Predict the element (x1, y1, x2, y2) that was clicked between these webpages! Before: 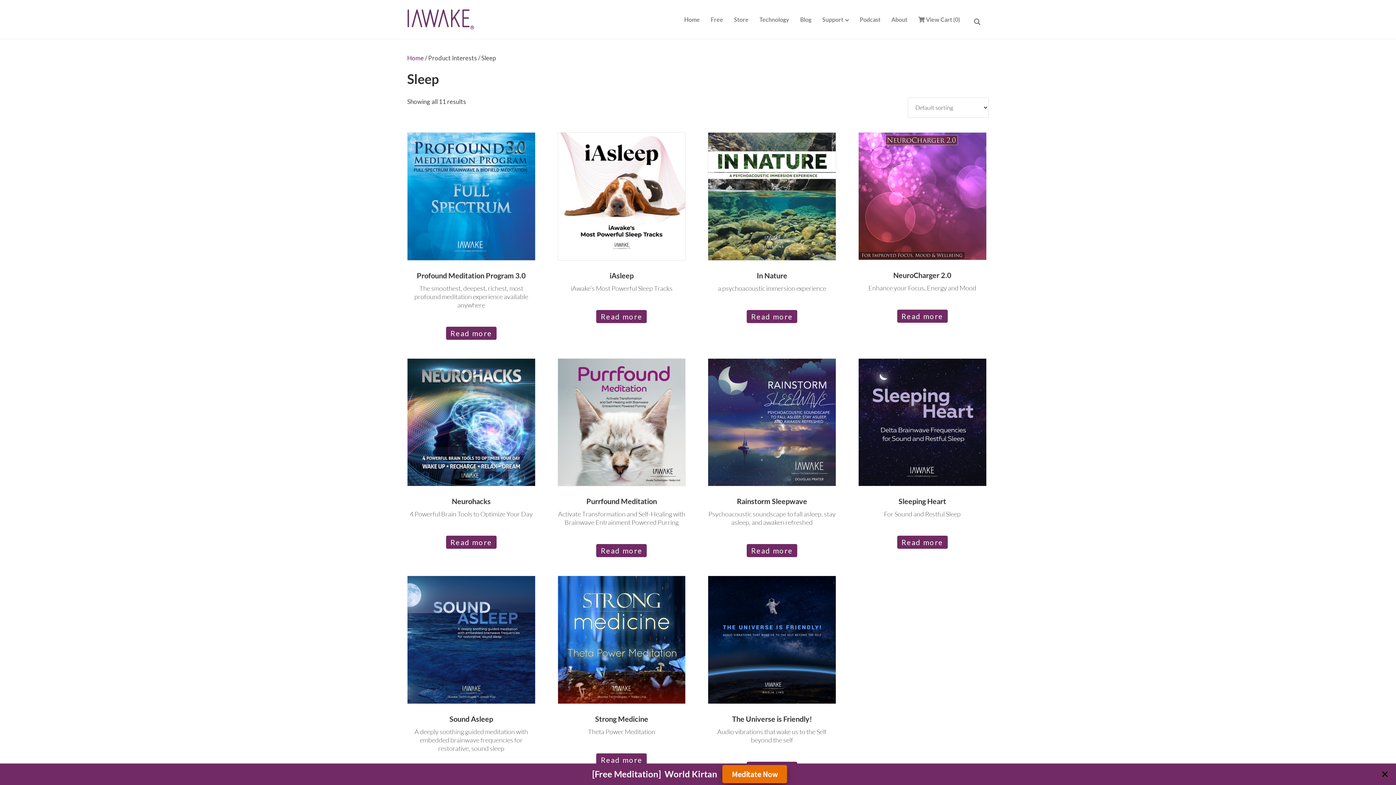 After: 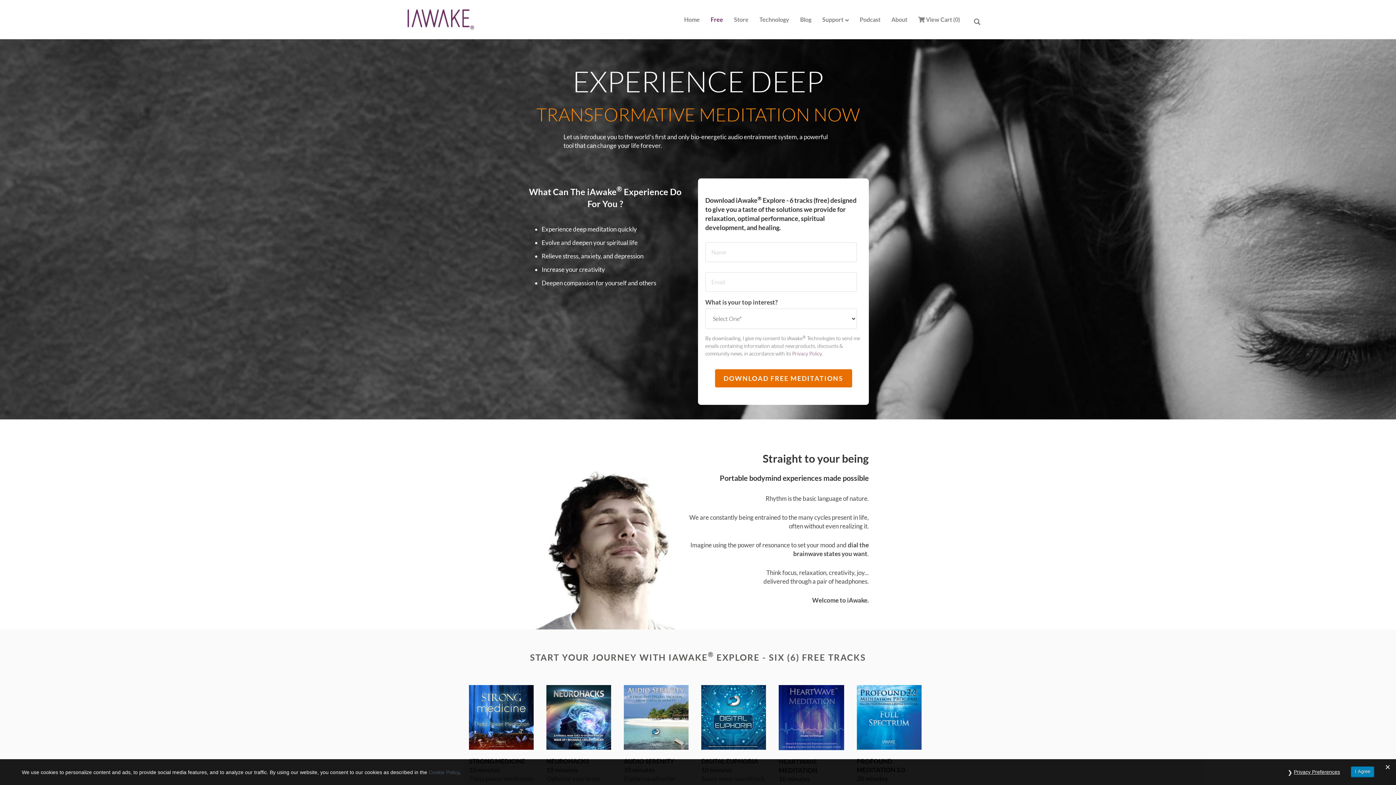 Action: label: Free bbox: (705, 10, 728, 29)